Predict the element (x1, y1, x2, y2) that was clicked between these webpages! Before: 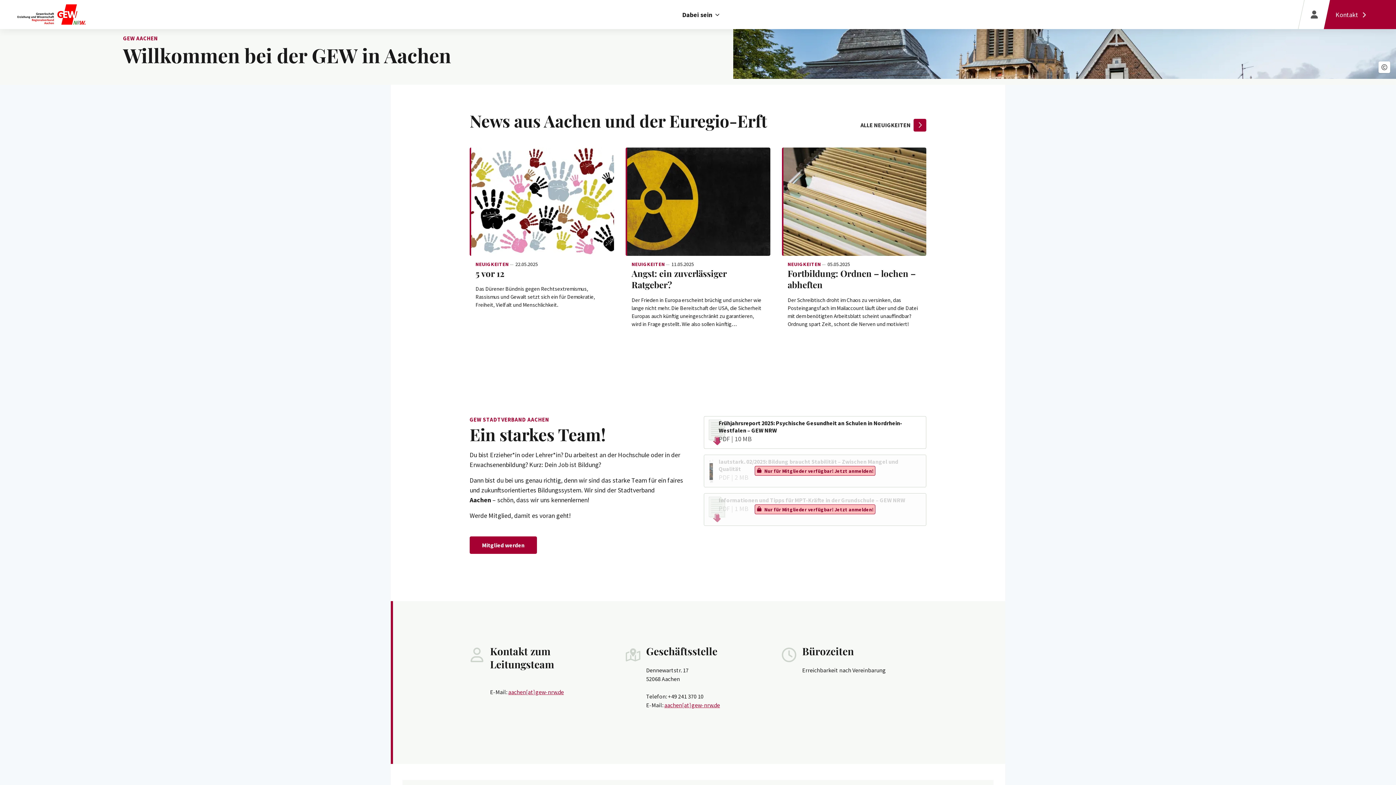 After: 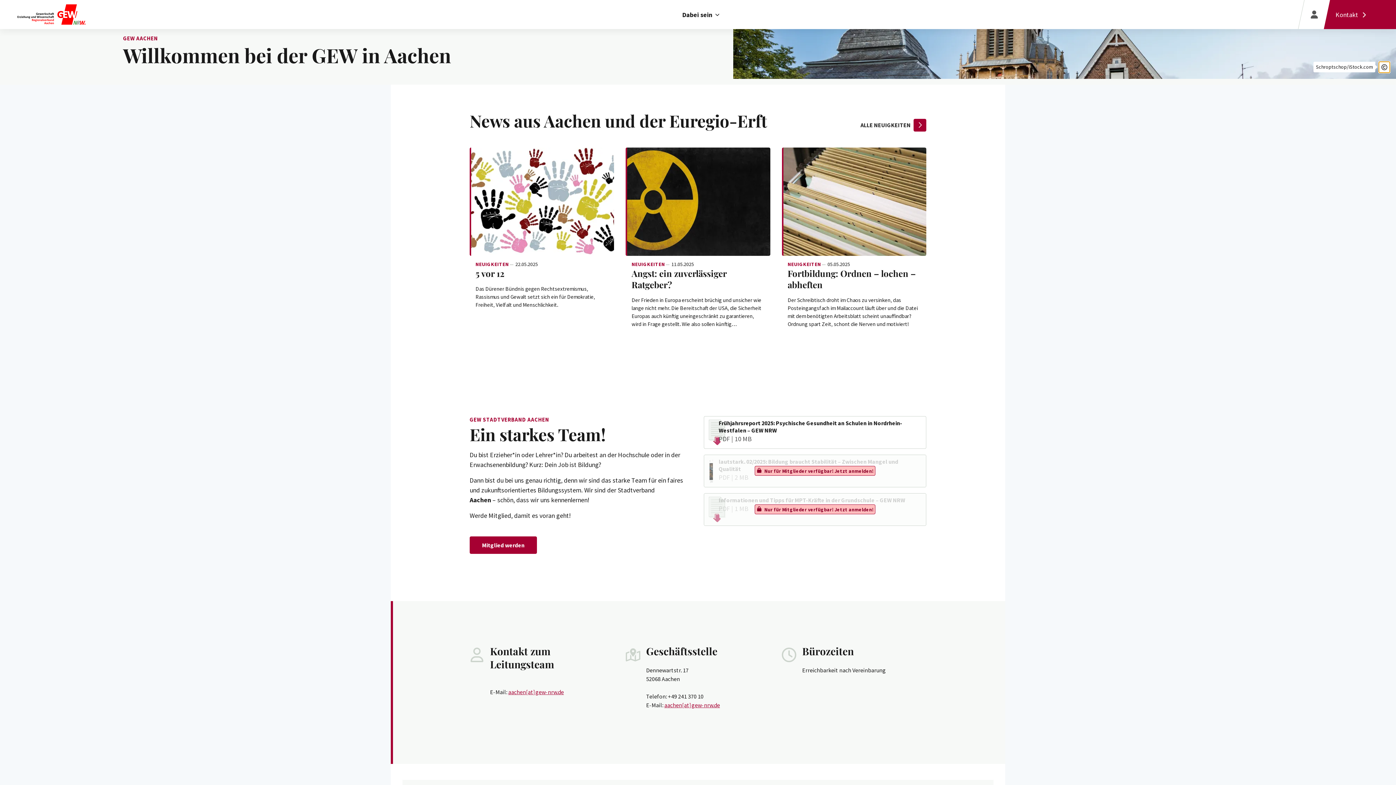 Action: label: Bild Copyright hinweis bbox: (987, 616, 999, 628)